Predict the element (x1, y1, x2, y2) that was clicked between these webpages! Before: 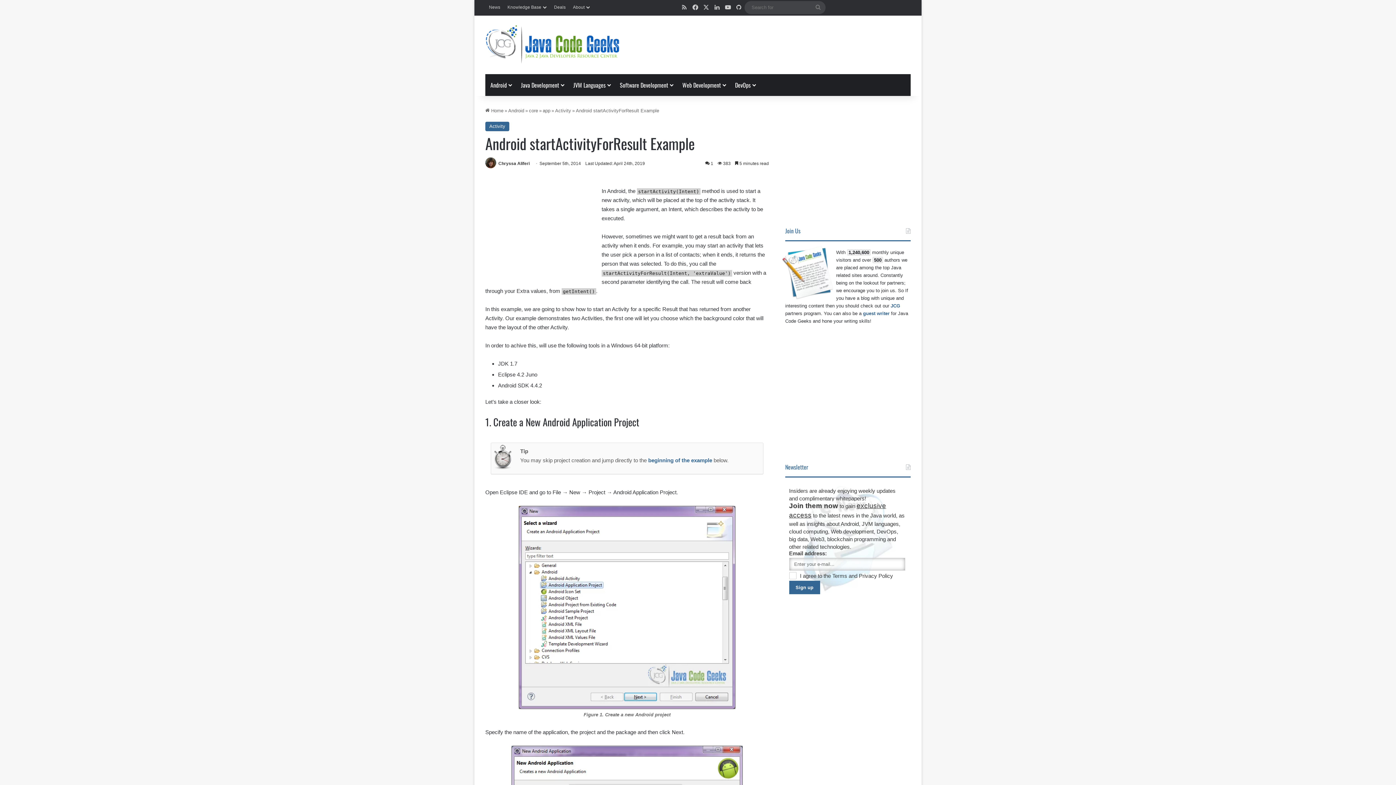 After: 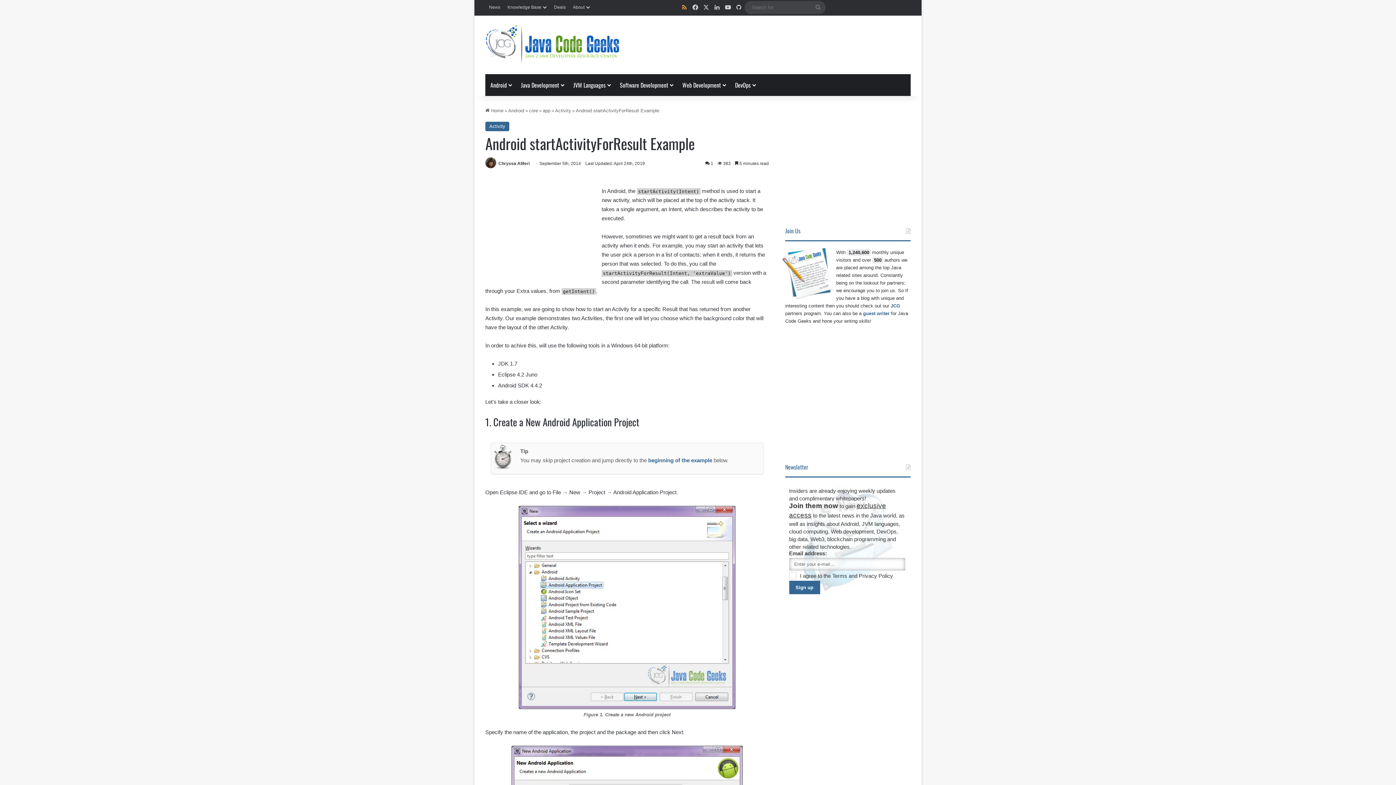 Action: bbox: (679, 0, 690, 15) label: RSS